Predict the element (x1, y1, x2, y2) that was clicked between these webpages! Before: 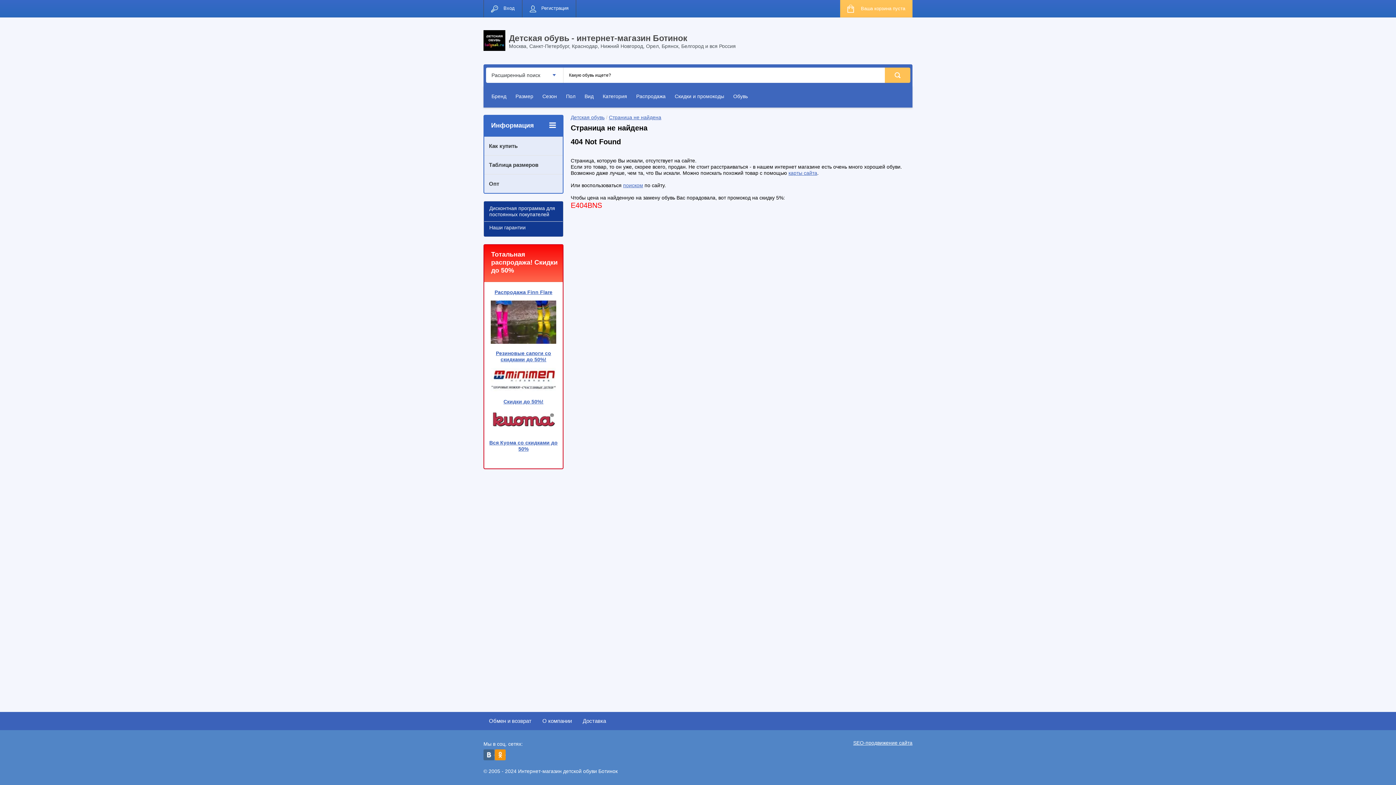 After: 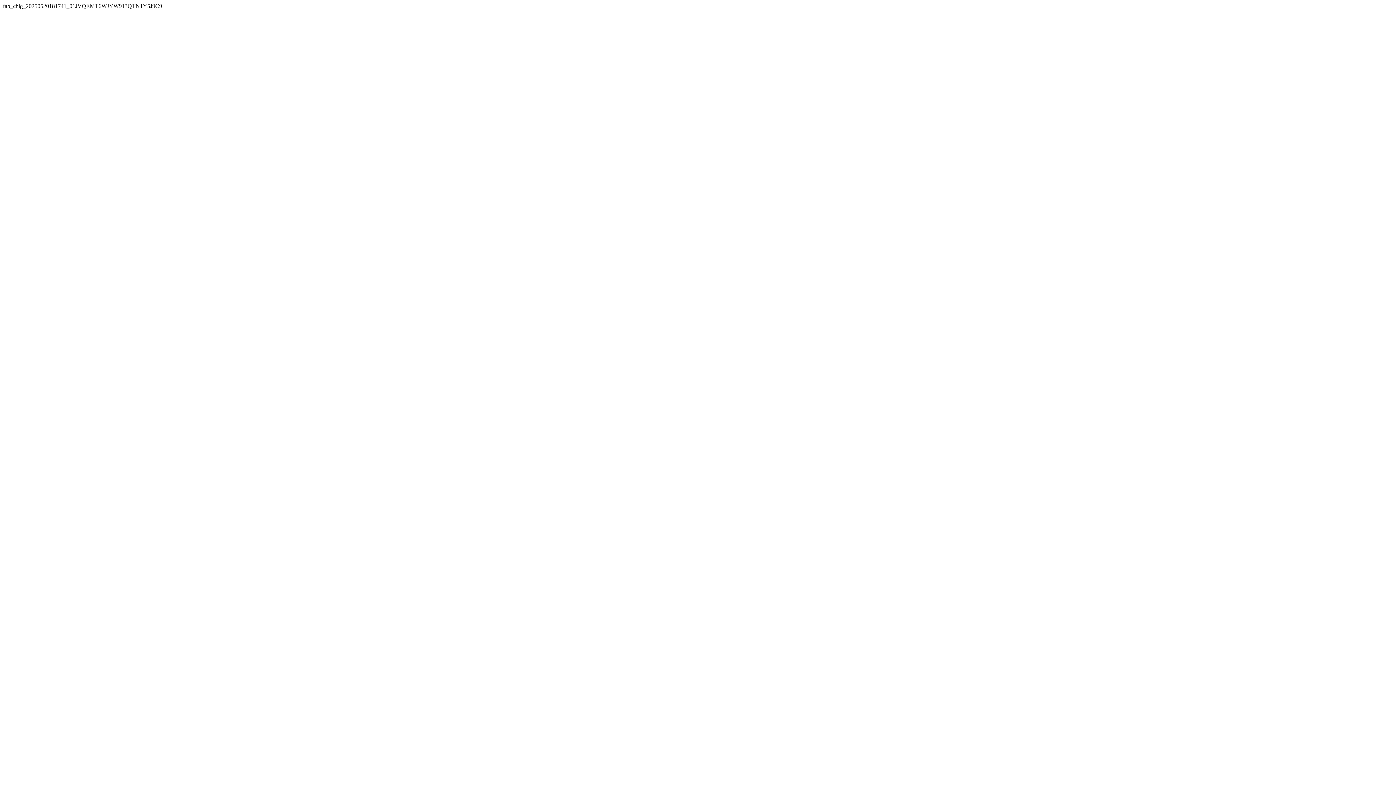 Action: bbox: (490, 387, 556, 393)